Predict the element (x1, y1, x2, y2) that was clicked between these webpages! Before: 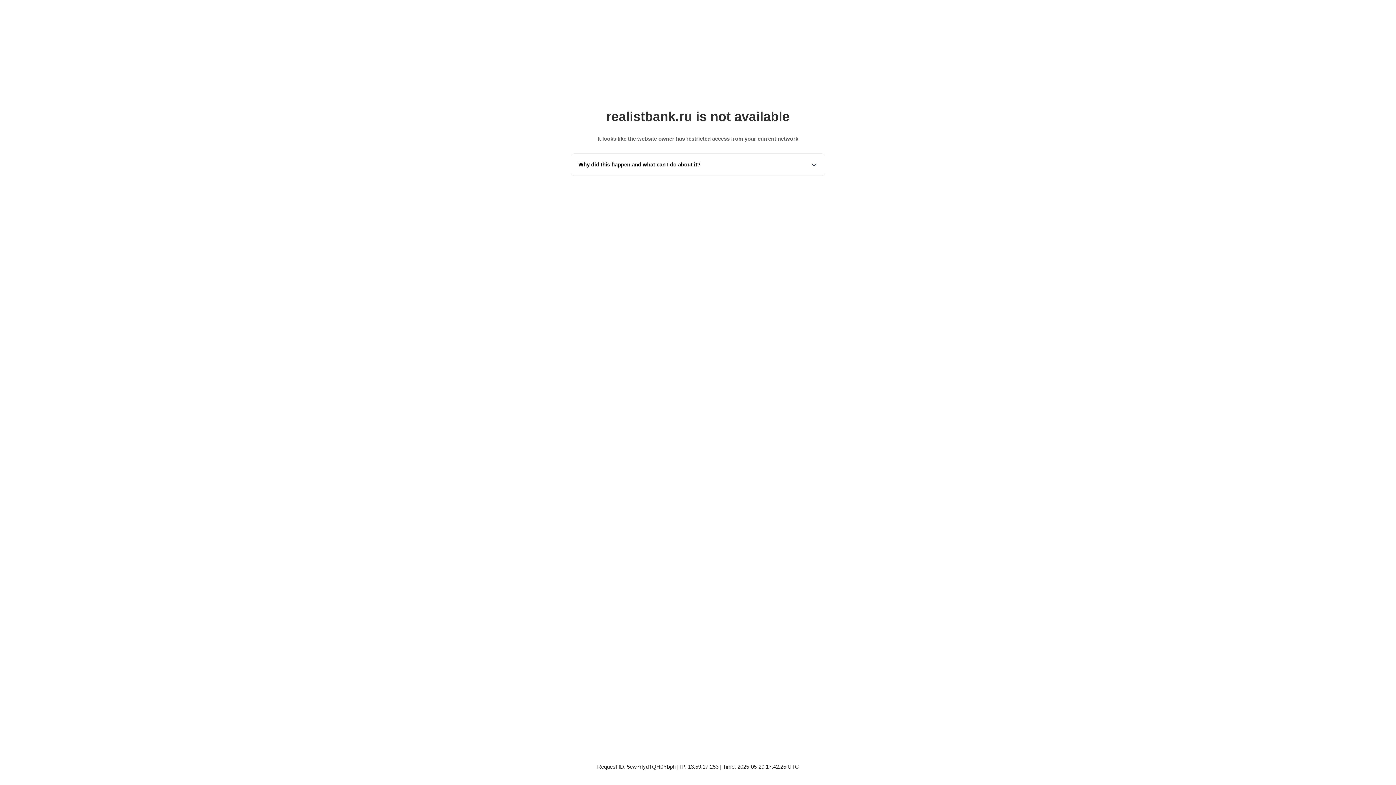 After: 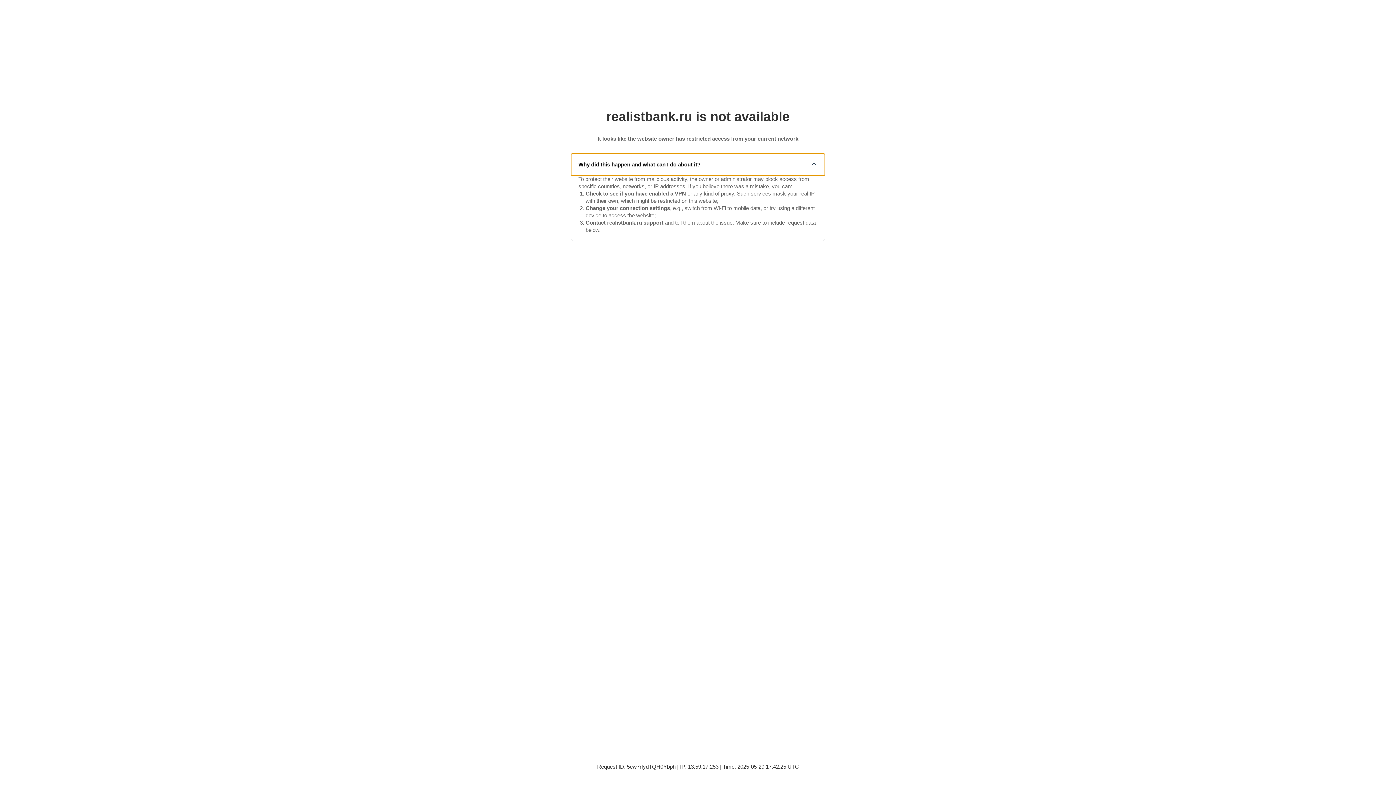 Action: bbox: (571, 153, 825, 175) label: Why did this happen and what can I do about it?